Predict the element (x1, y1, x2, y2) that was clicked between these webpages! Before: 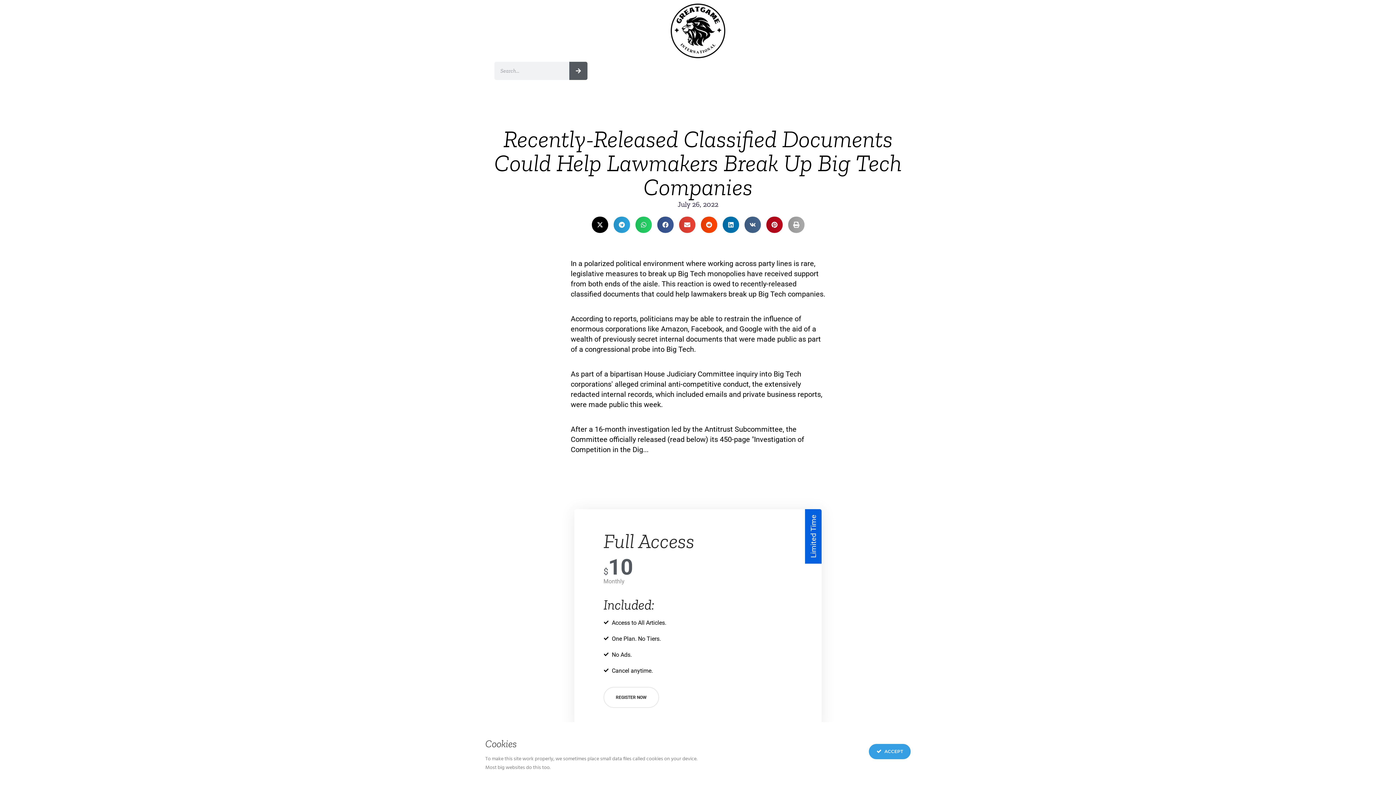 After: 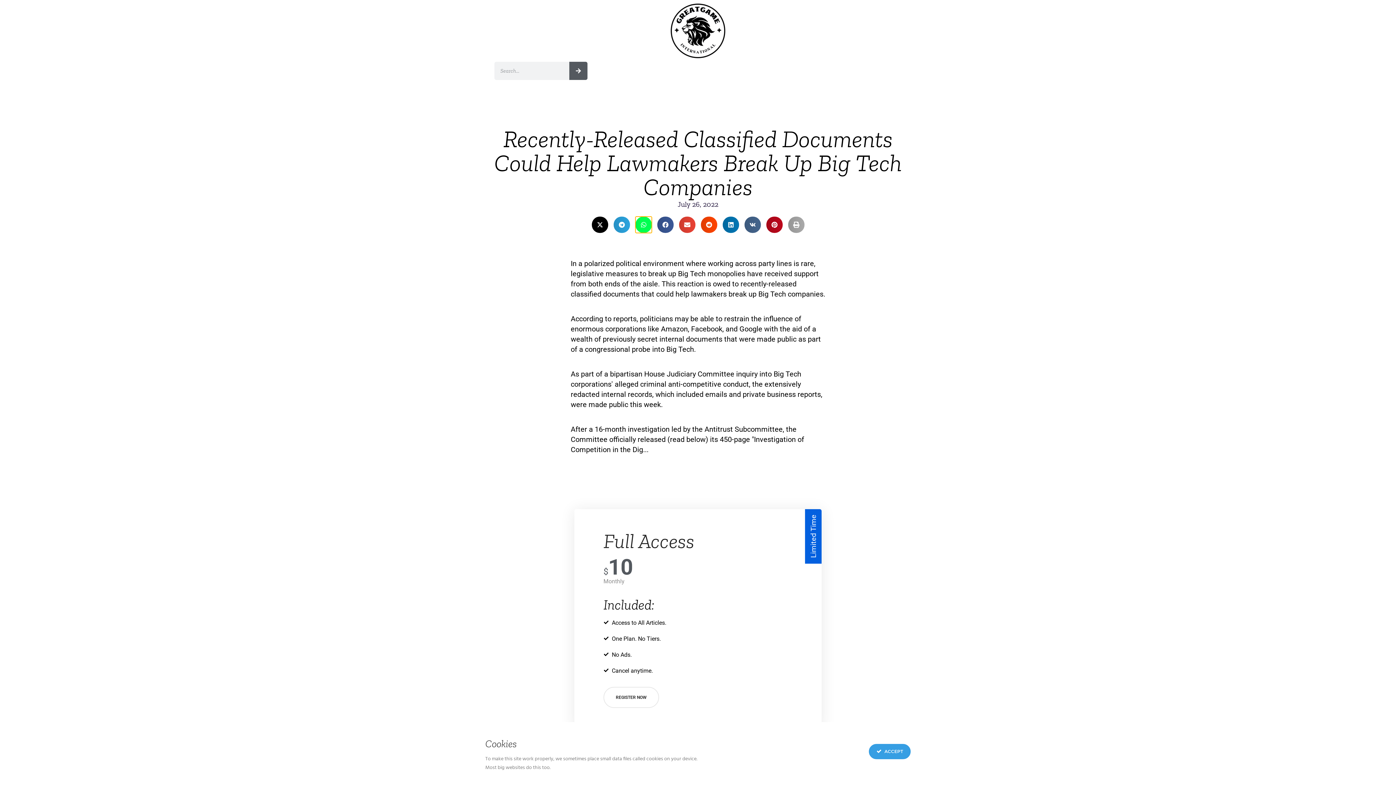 Action: label: Share on whatsapp bbox: (635, 216, 651, 233)